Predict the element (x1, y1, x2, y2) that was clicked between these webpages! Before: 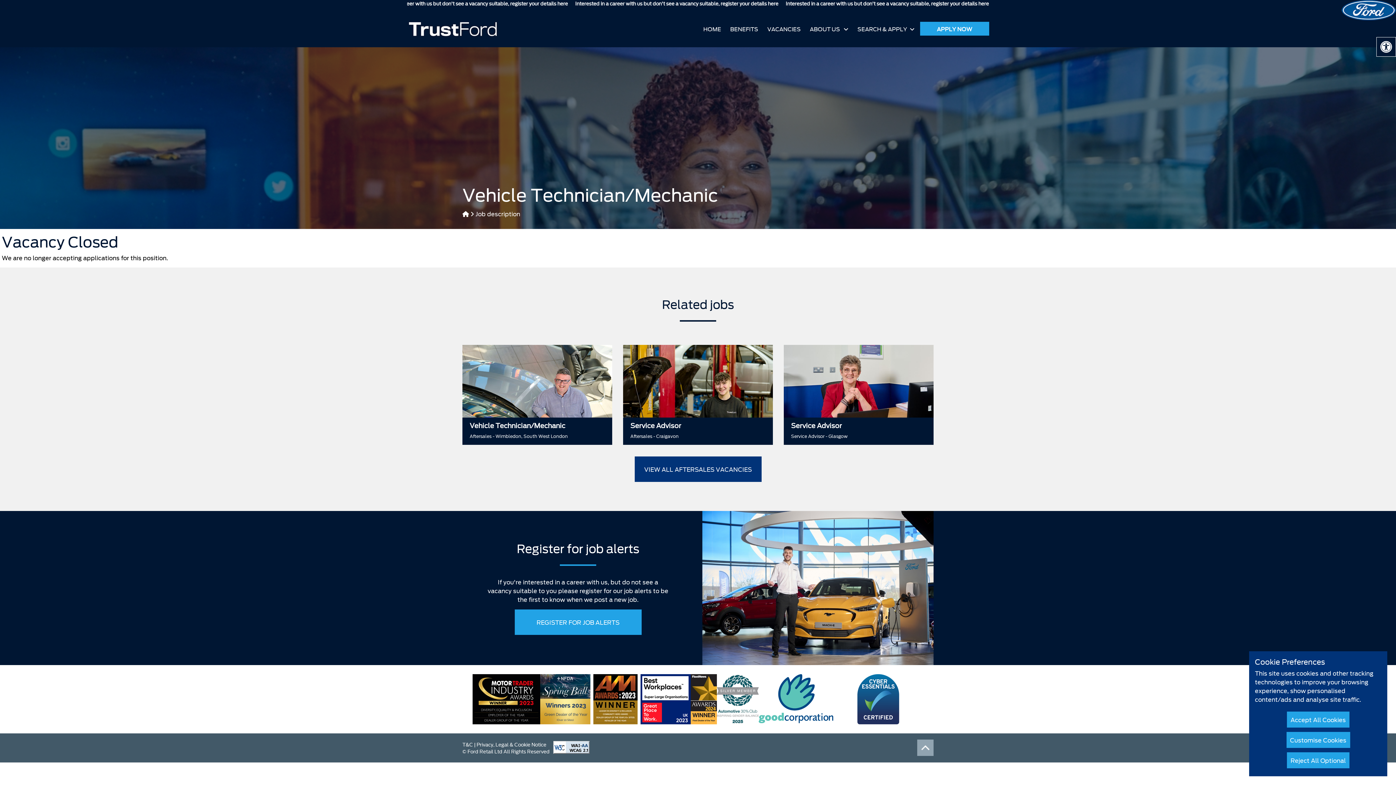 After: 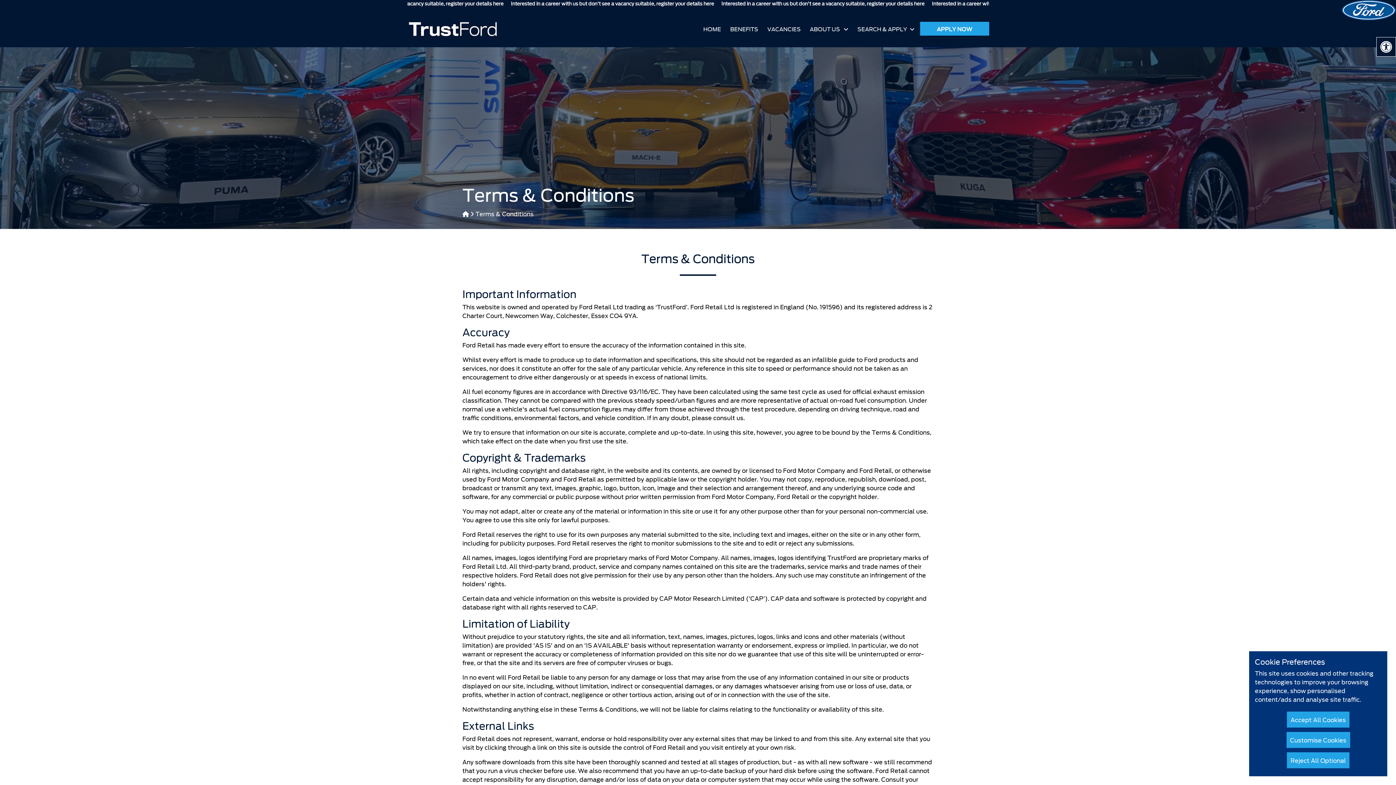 Action: label: T&C bbox: (462, 740, 473, 748)